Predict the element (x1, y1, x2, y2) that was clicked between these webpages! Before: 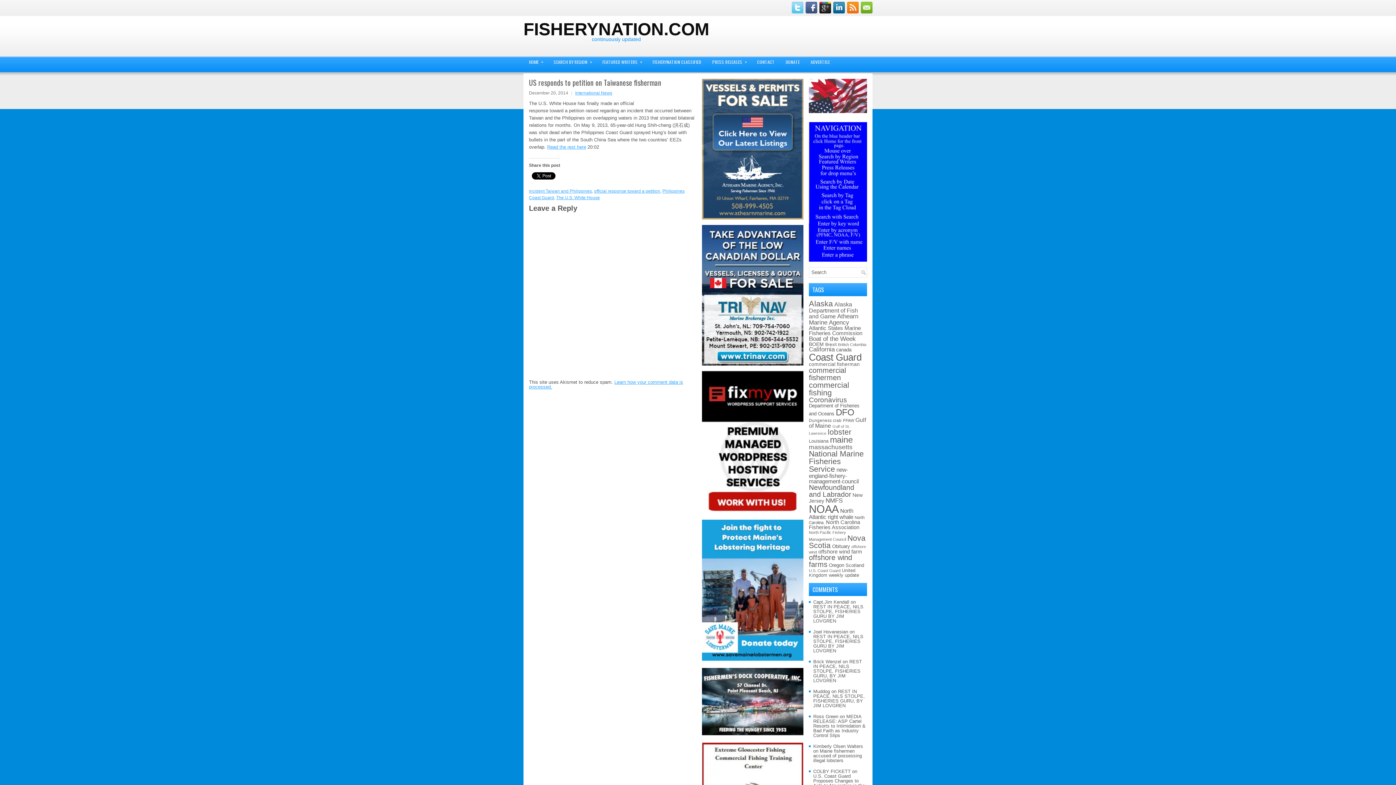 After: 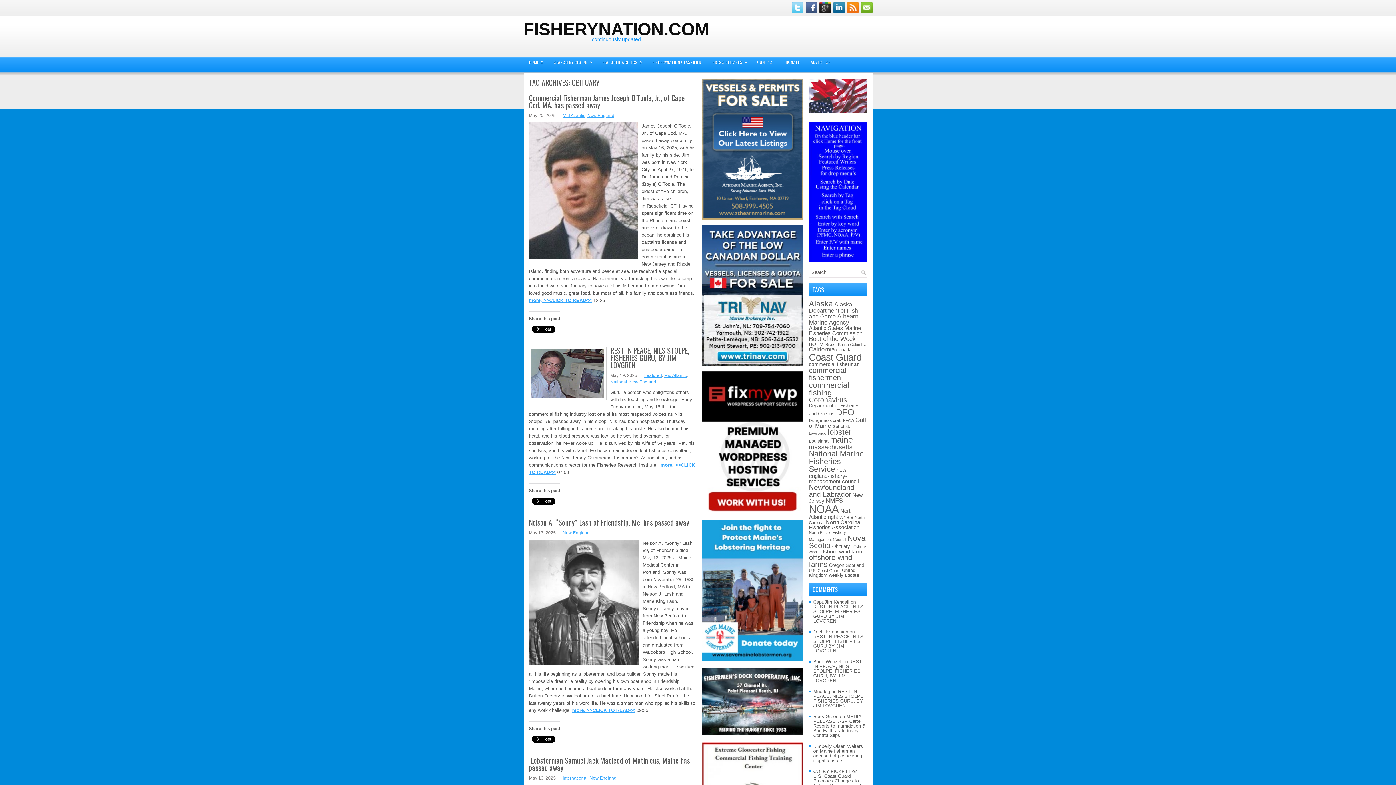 Action: bbox: (832, 544, 850, 549) label: Obituary (314 items)